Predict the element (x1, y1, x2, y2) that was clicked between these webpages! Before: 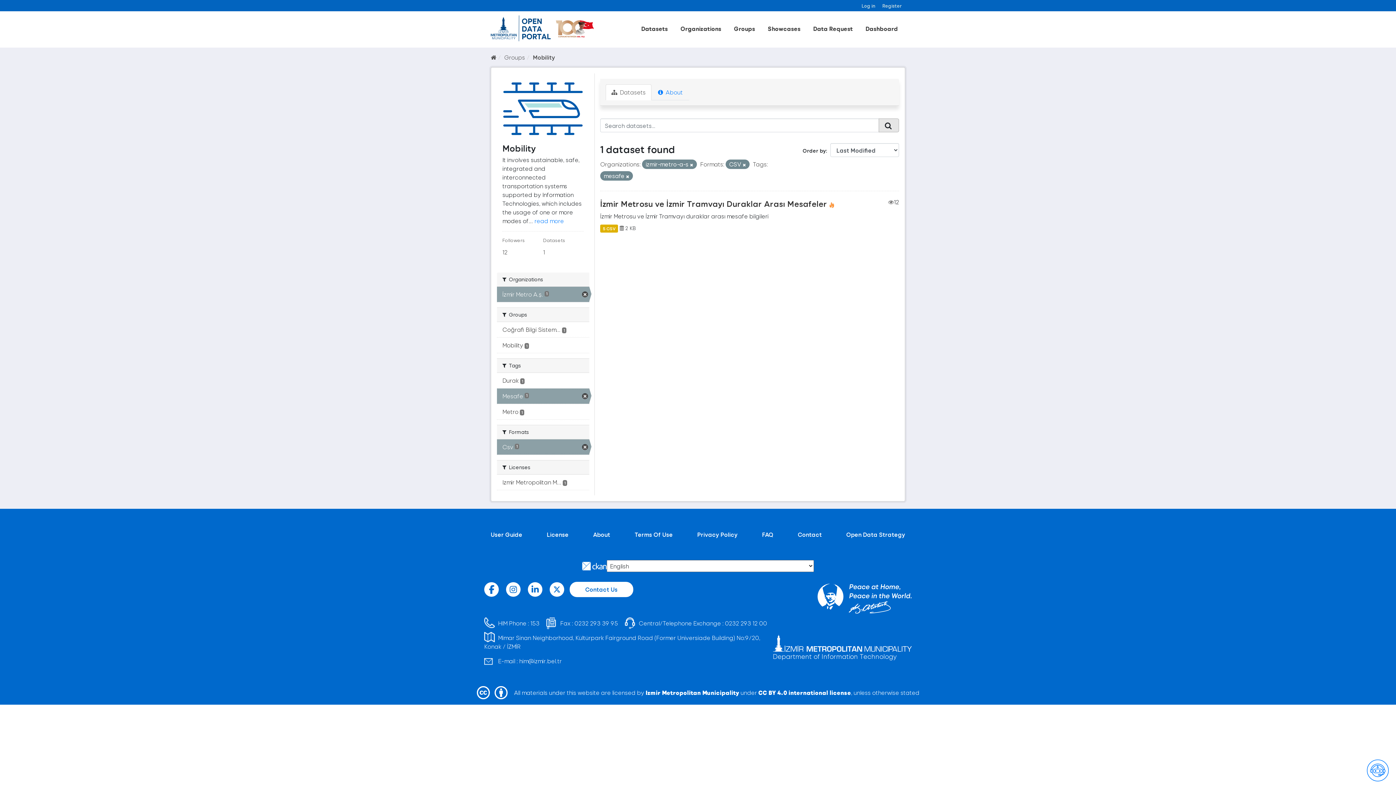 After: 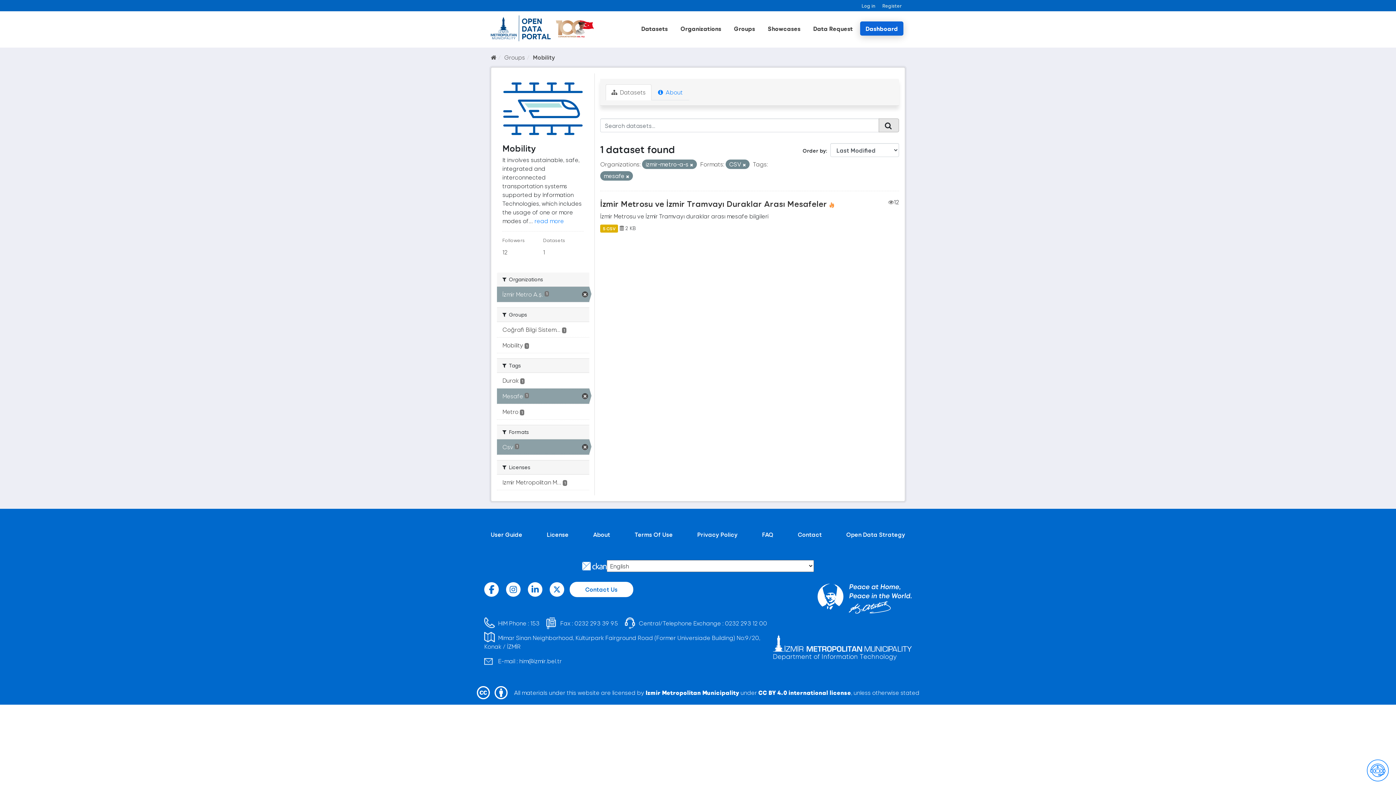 Action: bbox: (860, 21, 903, 35) label: Dashboard